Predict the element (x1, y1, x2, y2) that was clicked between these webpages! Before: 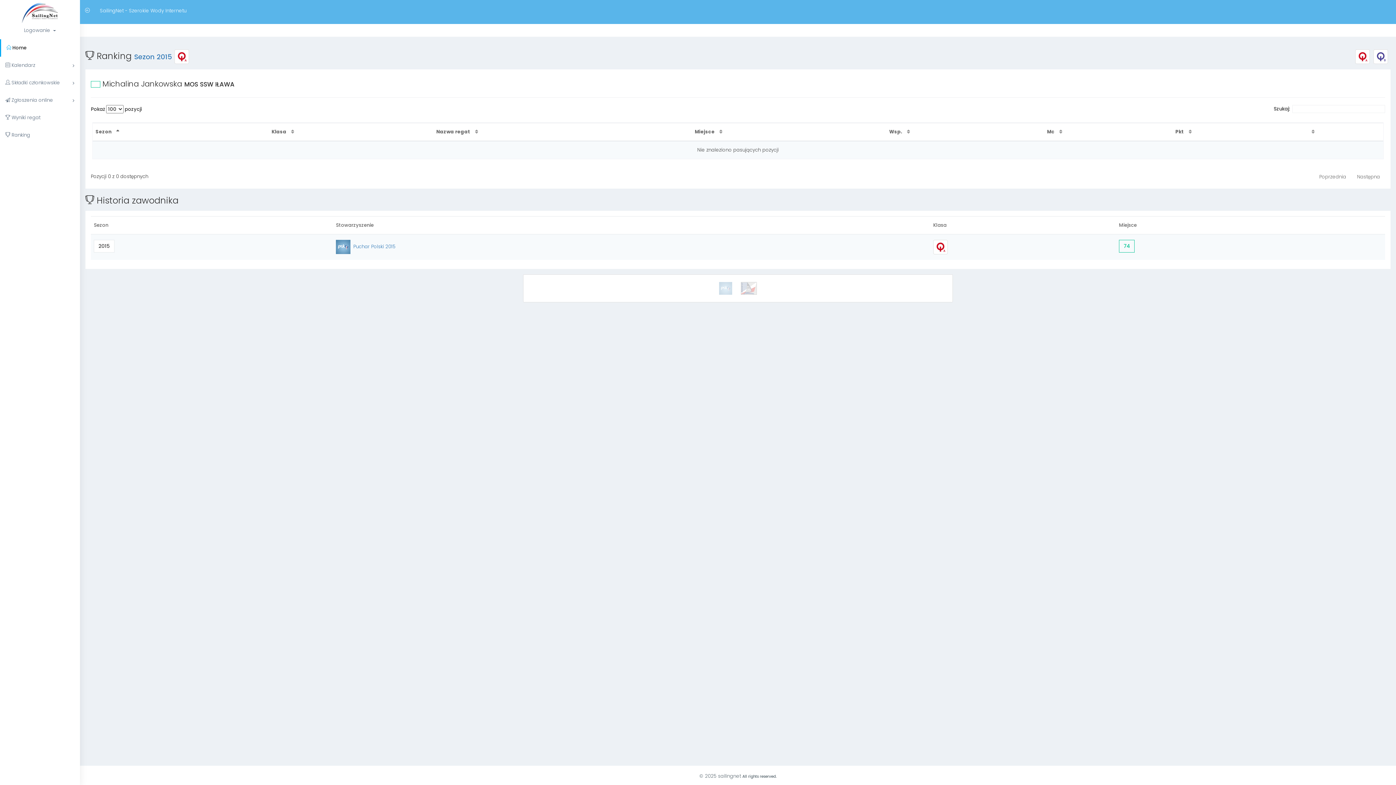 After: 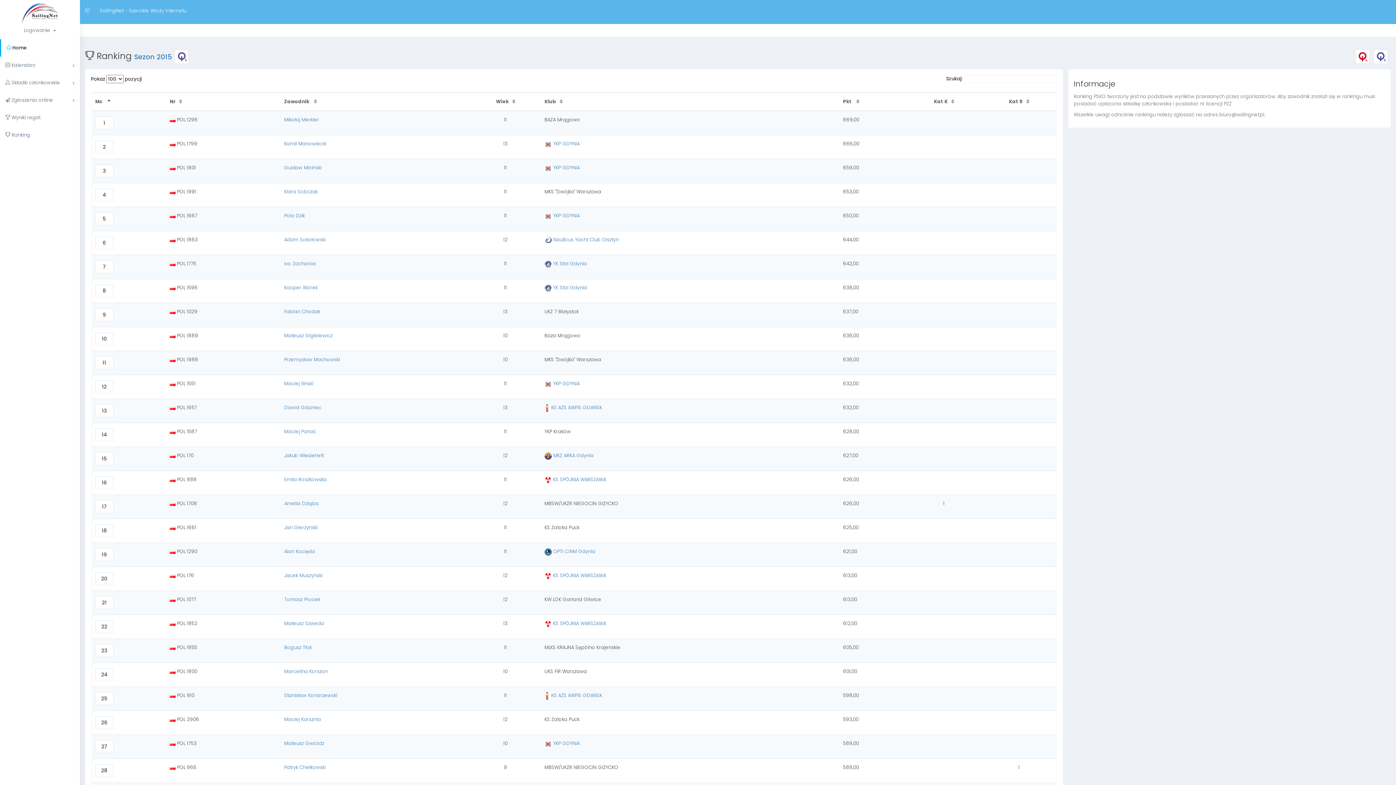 Action: bbox: (1373, 52, 1390, 59) label:  OPTIMIST B